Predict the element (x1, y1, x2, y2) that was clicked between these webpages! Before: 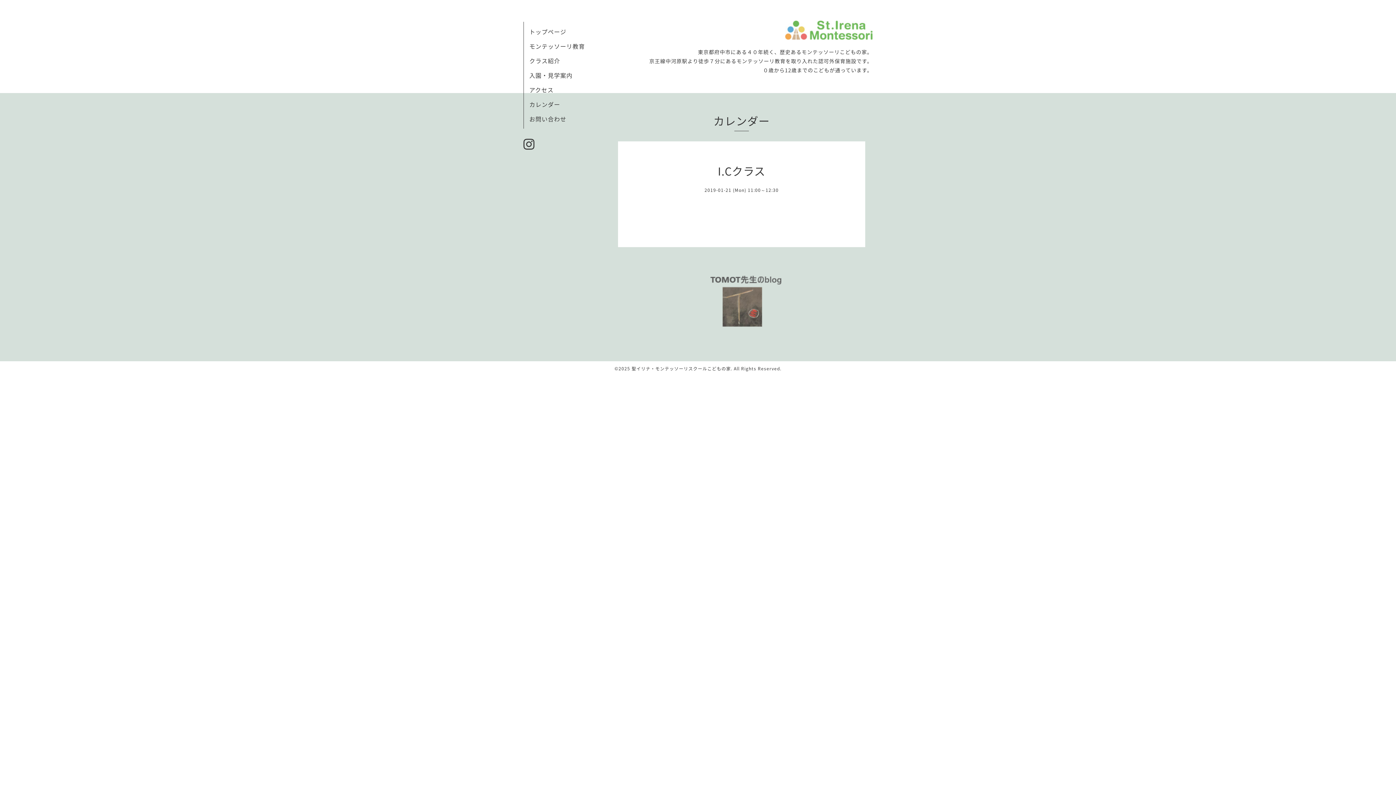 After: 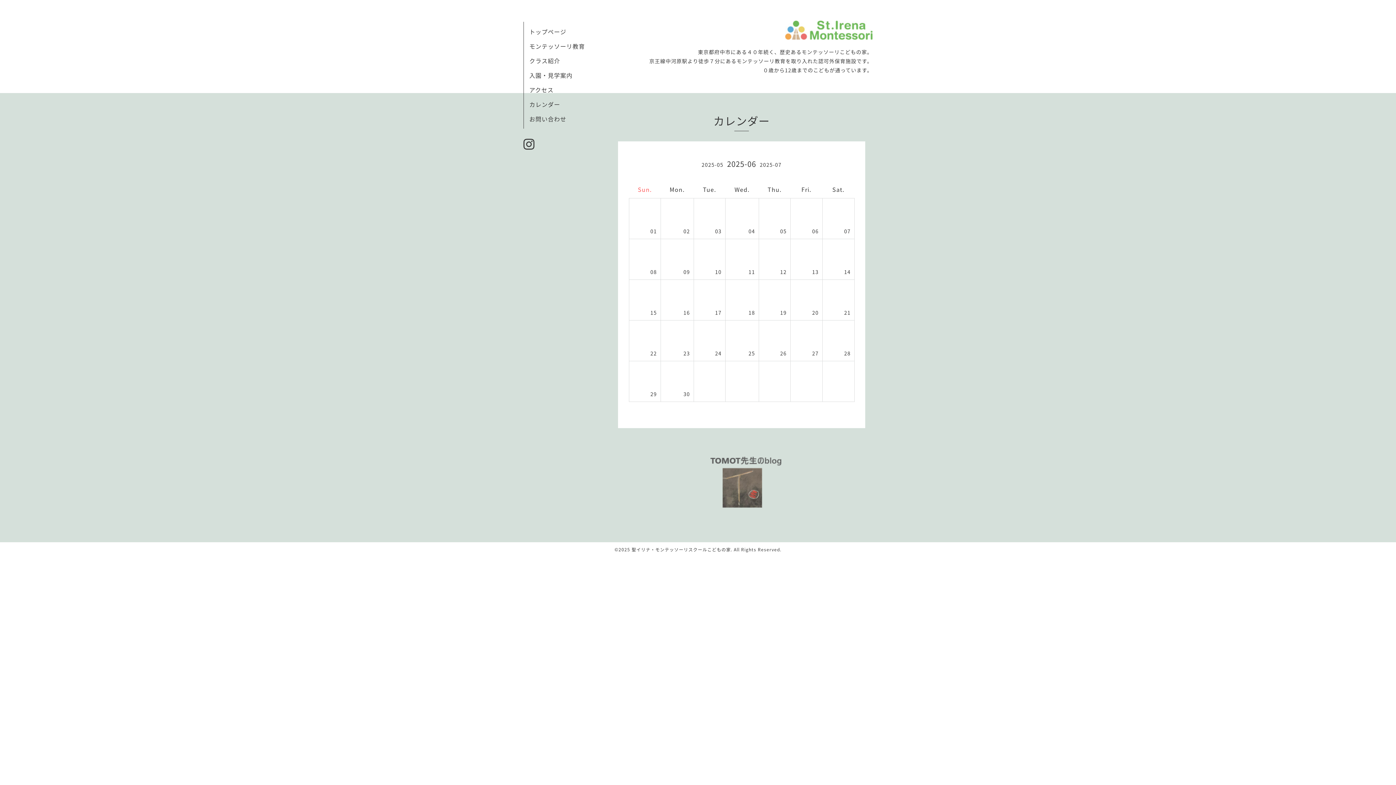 Action: label: カレンダー bbox: (529, 100, 560, 108)